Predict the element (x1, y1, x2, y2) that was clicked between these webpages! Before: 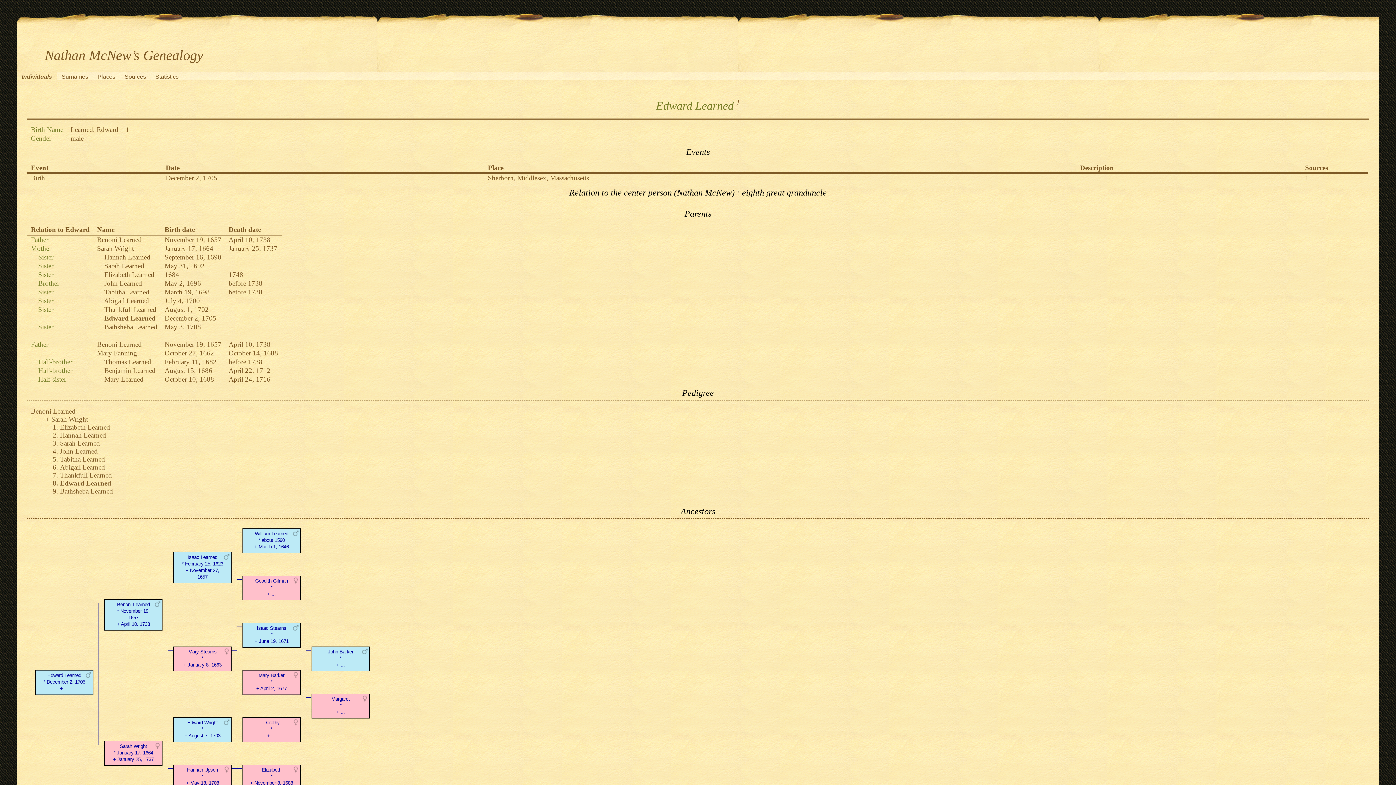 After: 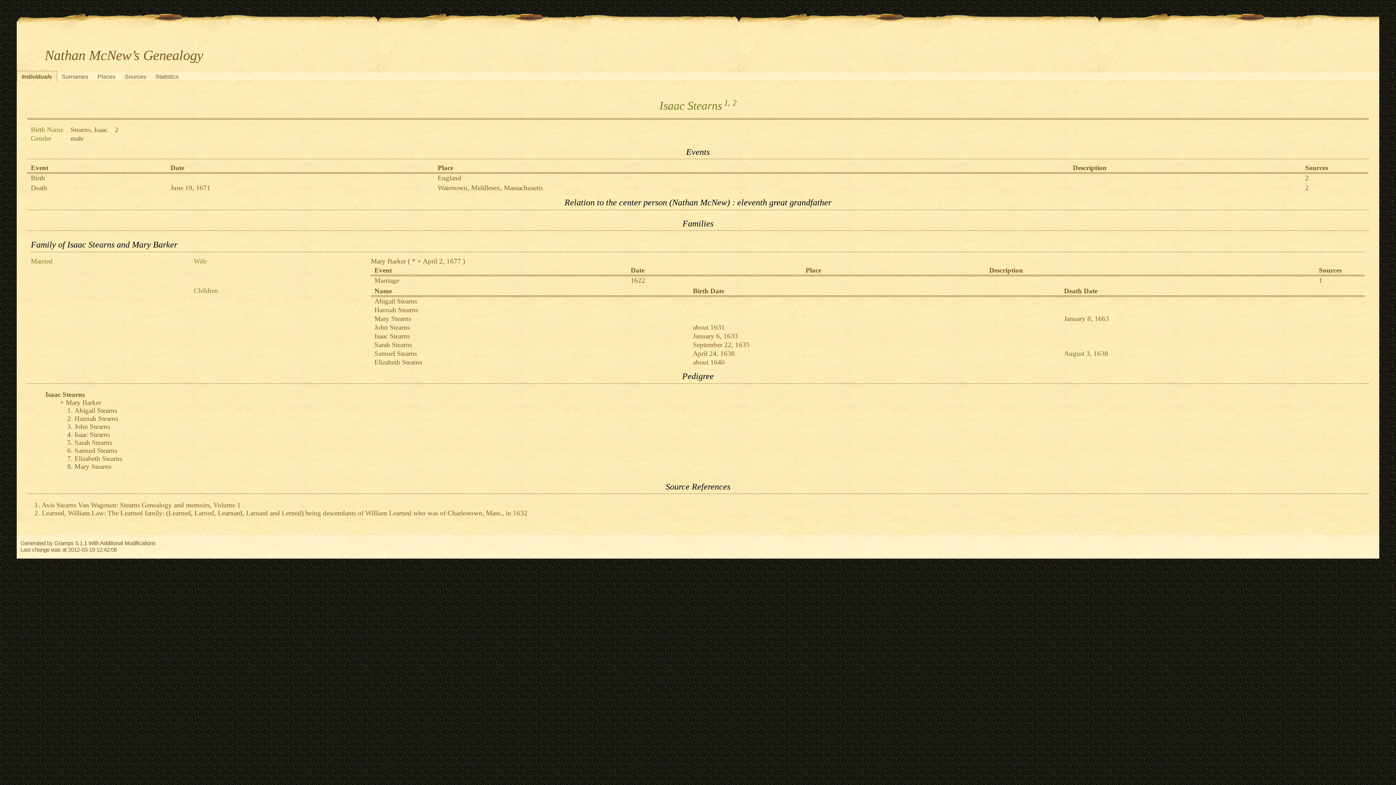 Action: bbox: (242, 623, 300, 648) label: Isaac Stearns
*
+ June 19, 1671